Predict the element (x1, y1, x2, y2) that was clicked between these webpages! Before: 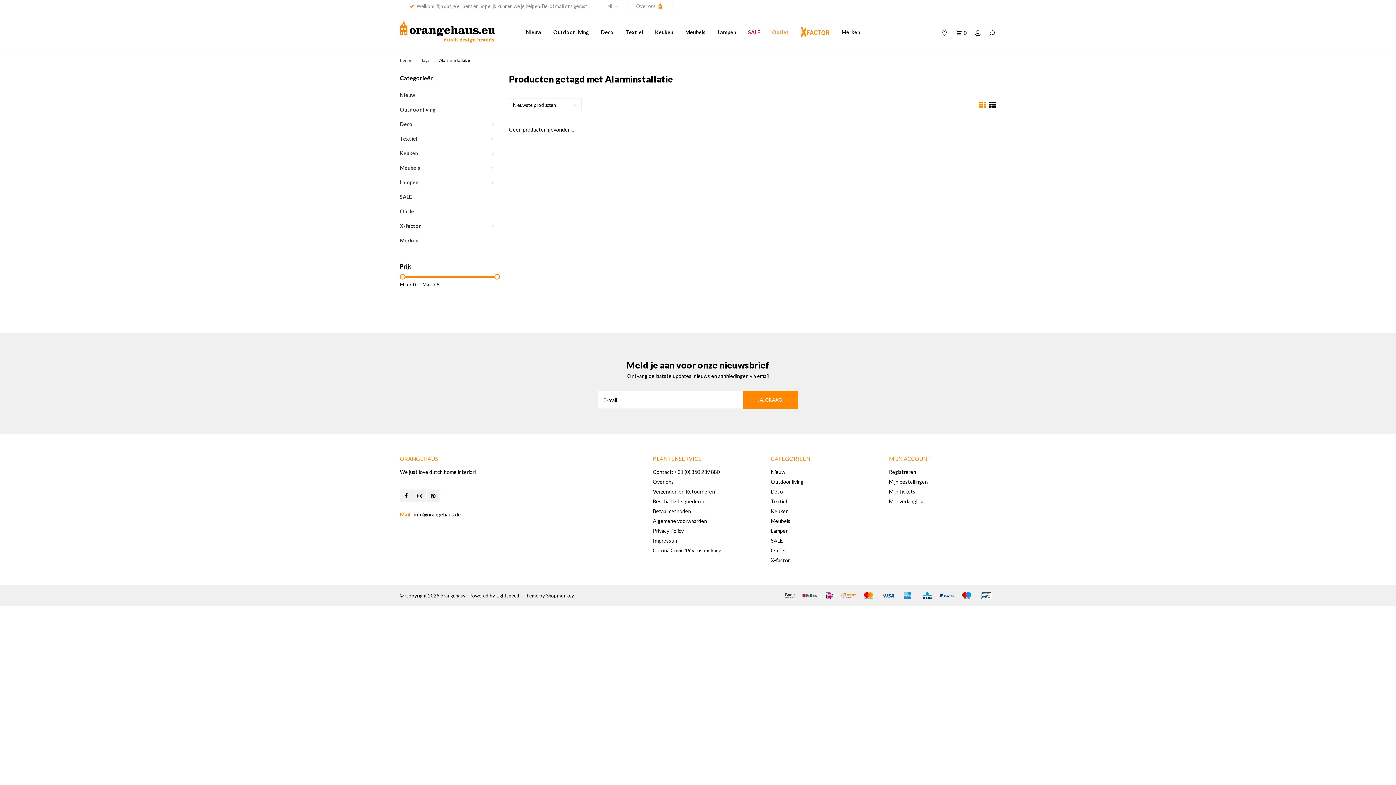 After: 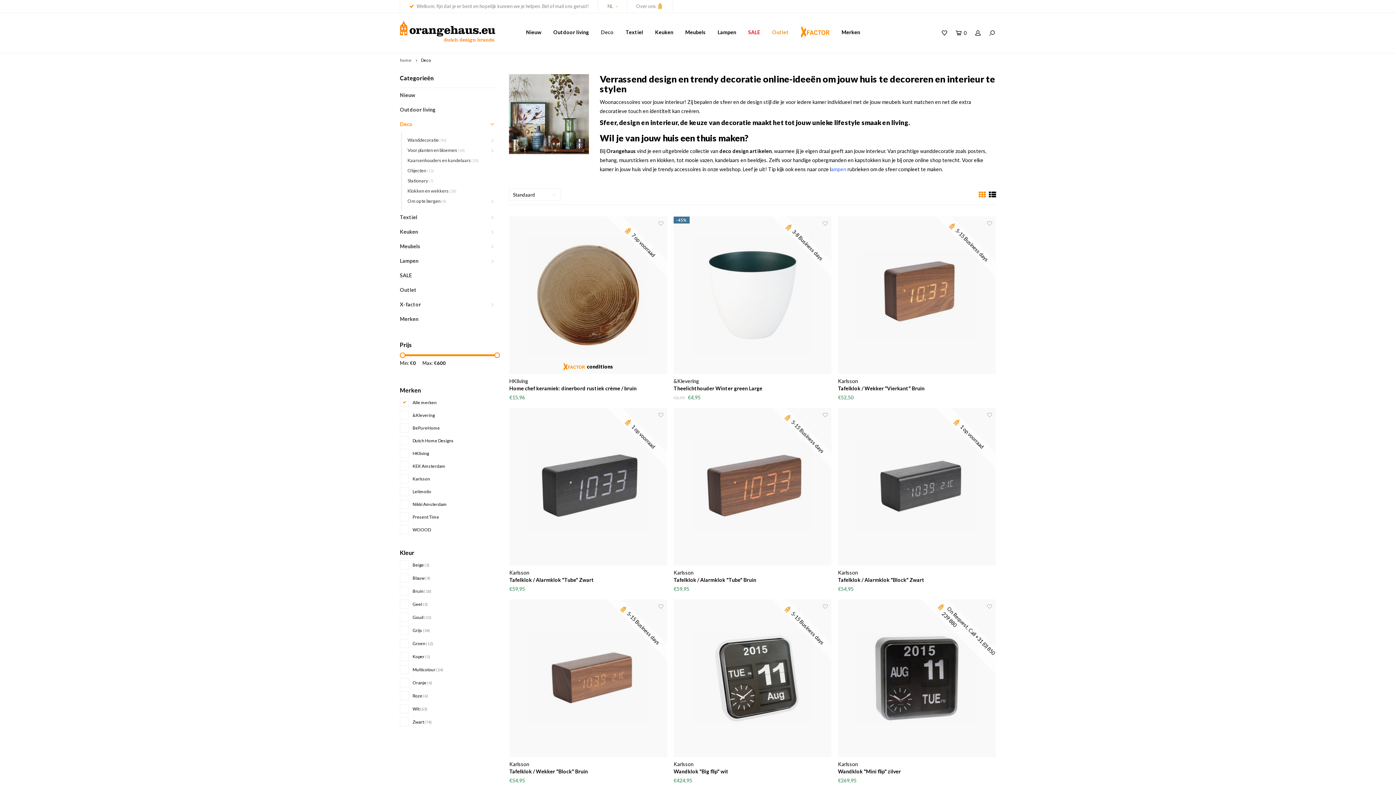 Action: bbox: (595, 26, 619, 38) label: Deco